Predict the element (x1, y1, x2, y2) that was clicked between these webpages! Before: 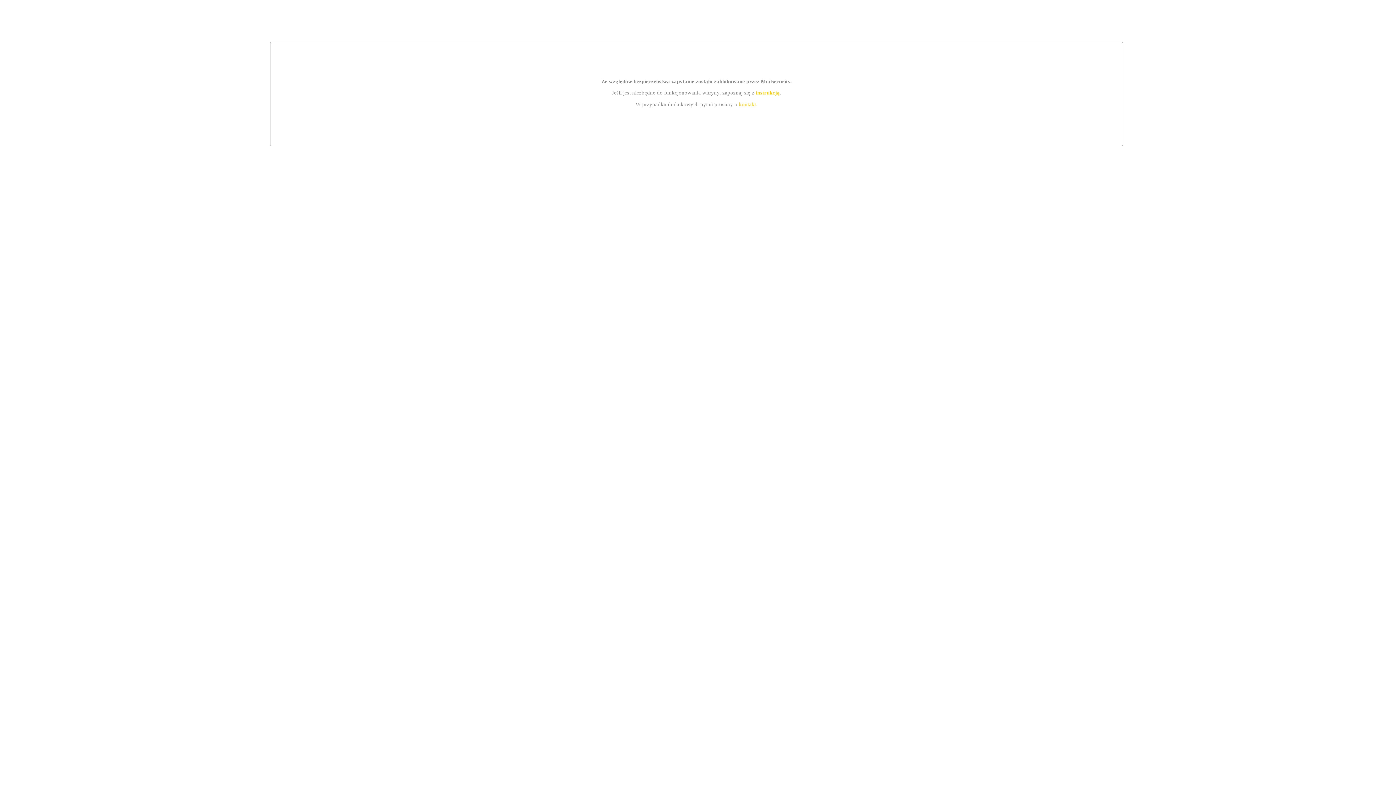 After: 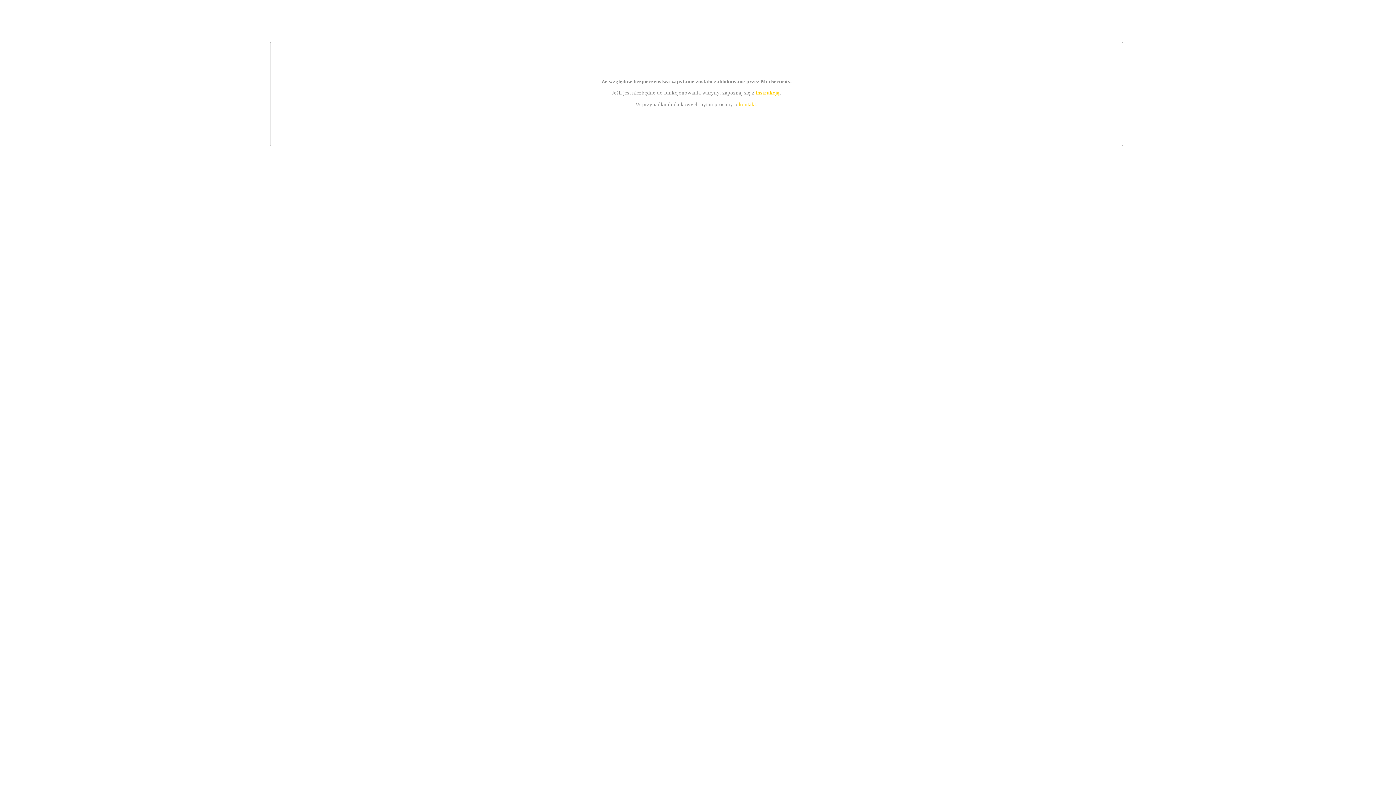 Action: bbox: (755, 89, 779, 95) label: instrukcją